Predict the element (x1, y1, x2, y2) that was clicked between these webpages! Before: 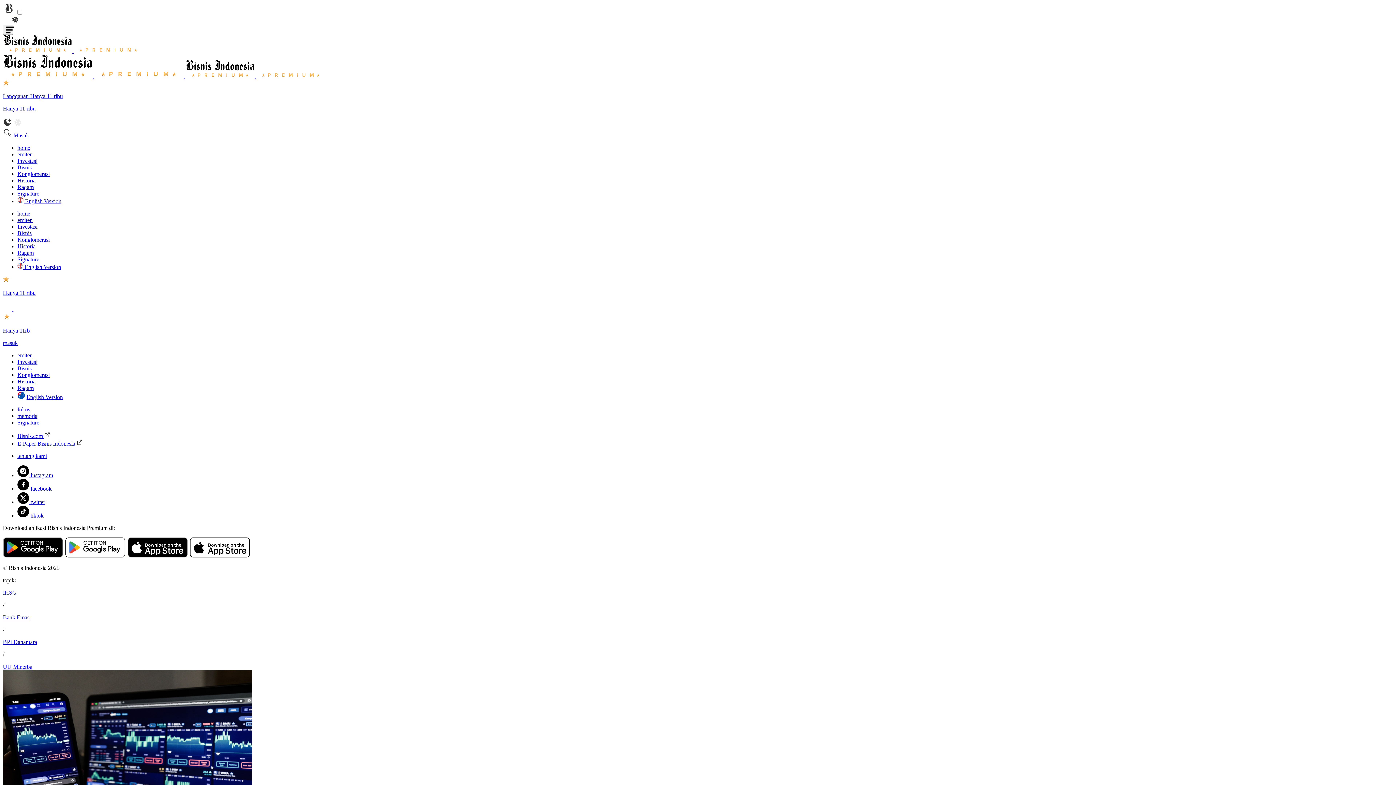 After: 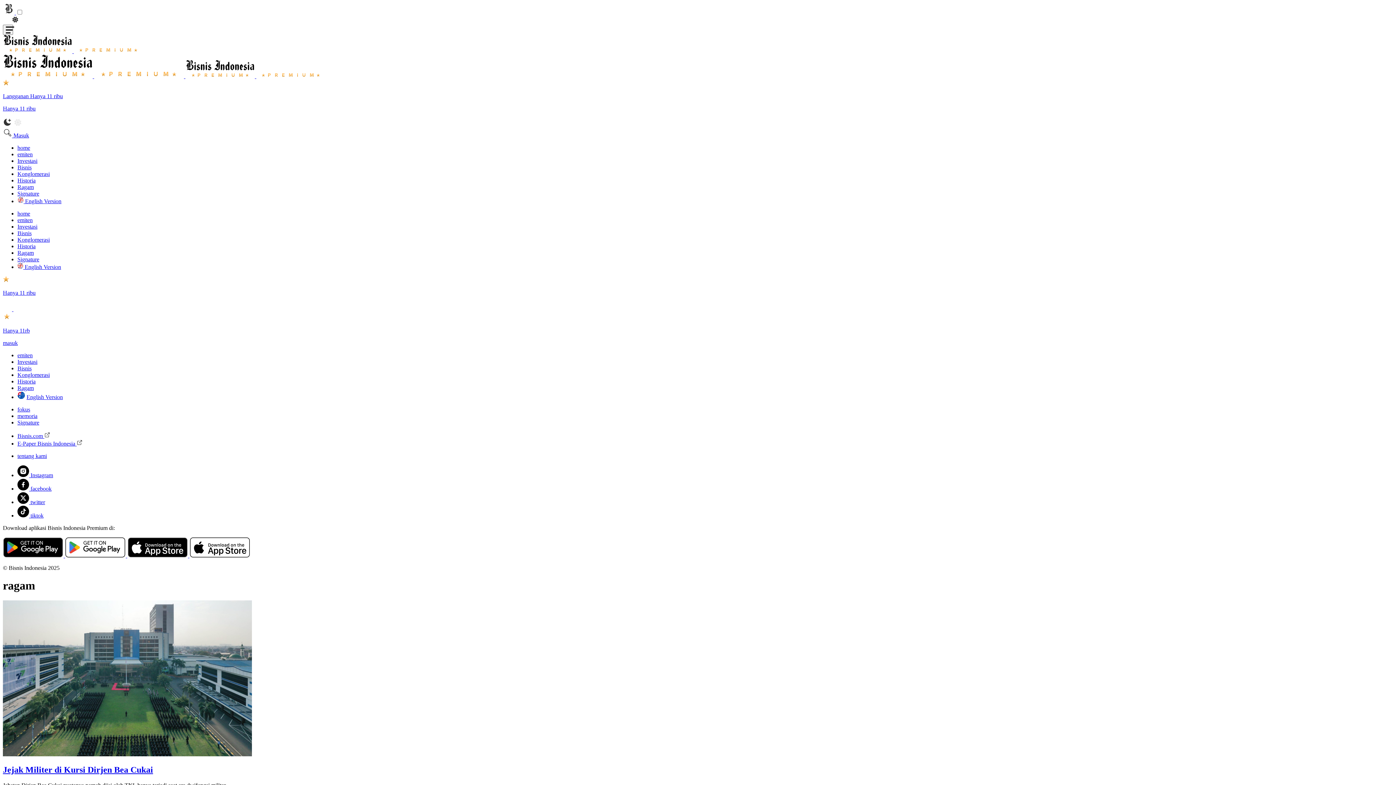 Action: bbox: (17, 184, 33, 190) label: Ragam